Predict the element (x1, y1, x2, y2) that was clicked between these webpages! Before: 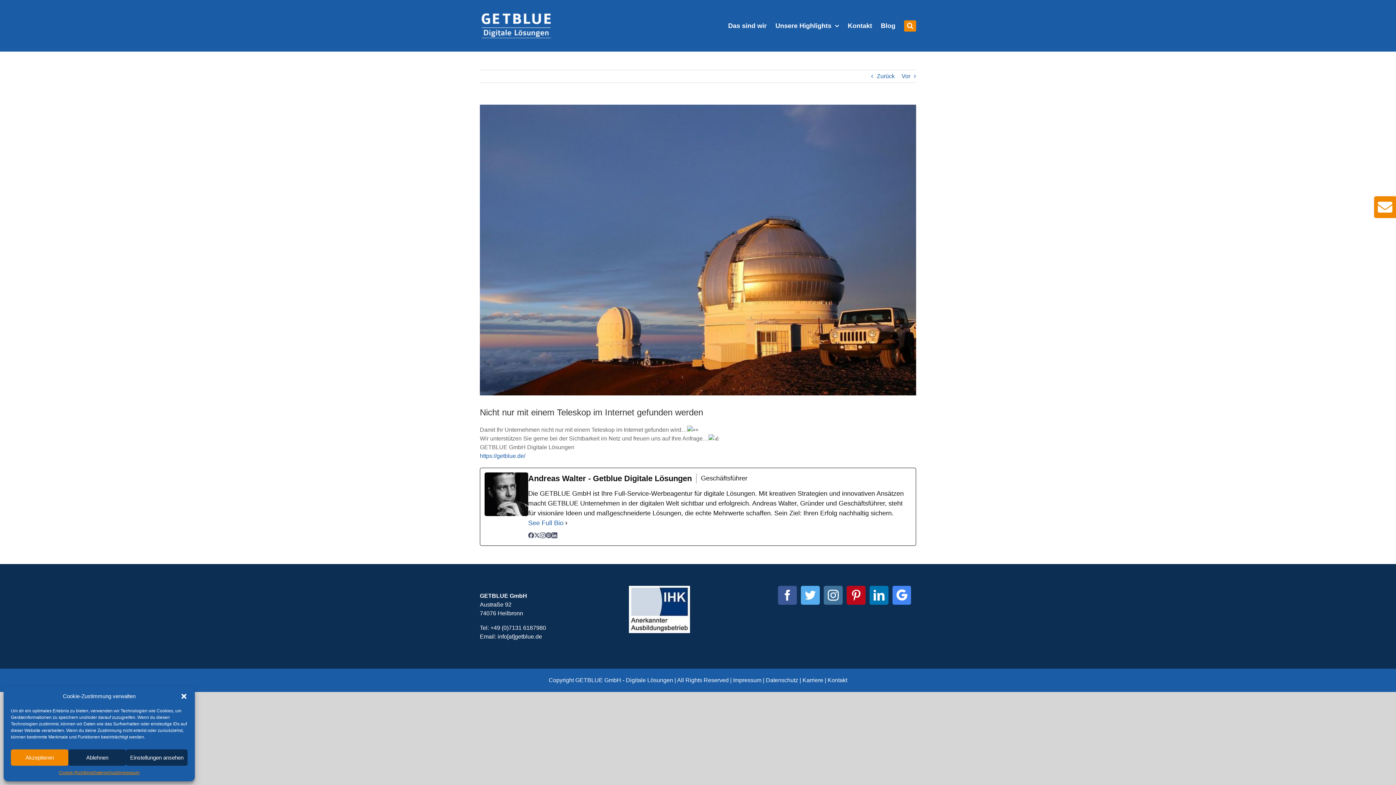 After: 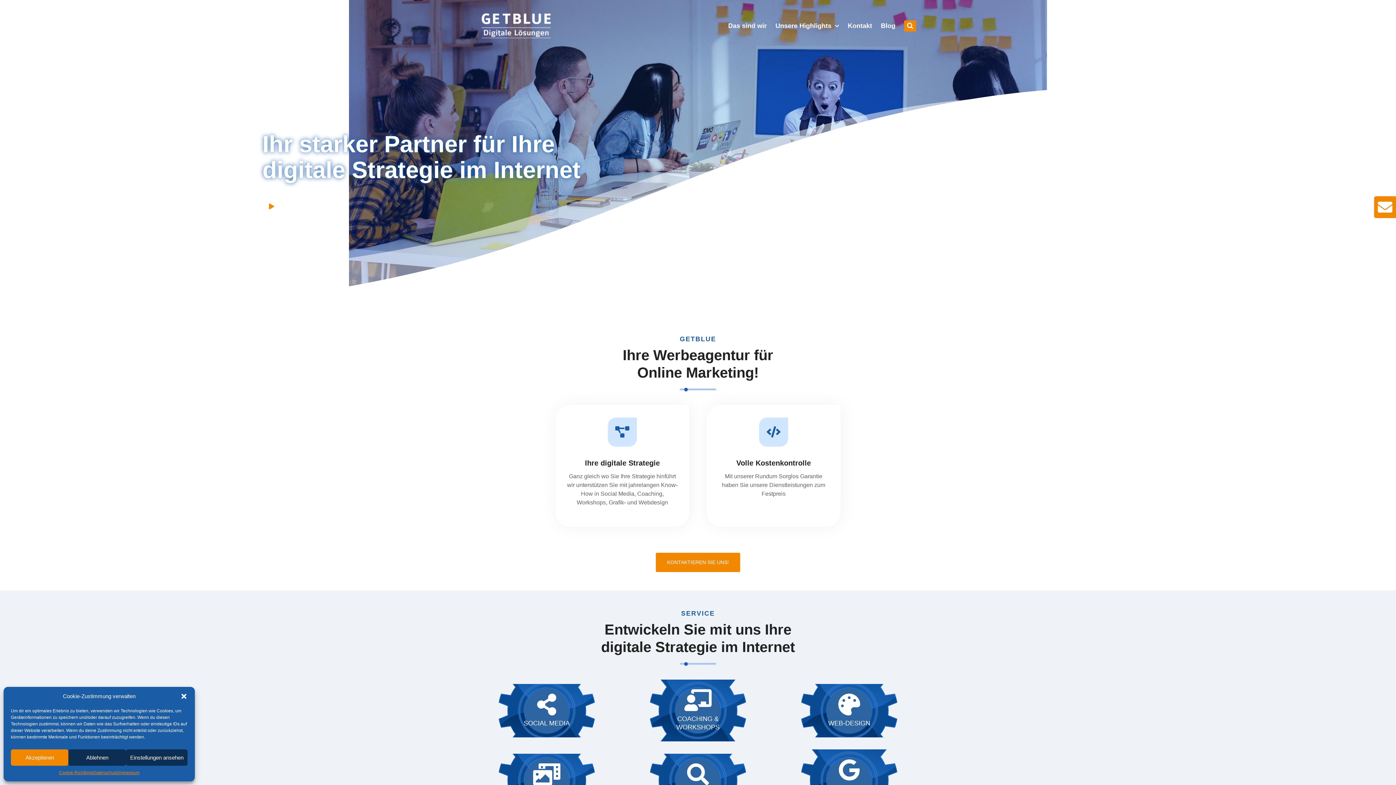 Action: bbox: (480, 11, 552, 40)